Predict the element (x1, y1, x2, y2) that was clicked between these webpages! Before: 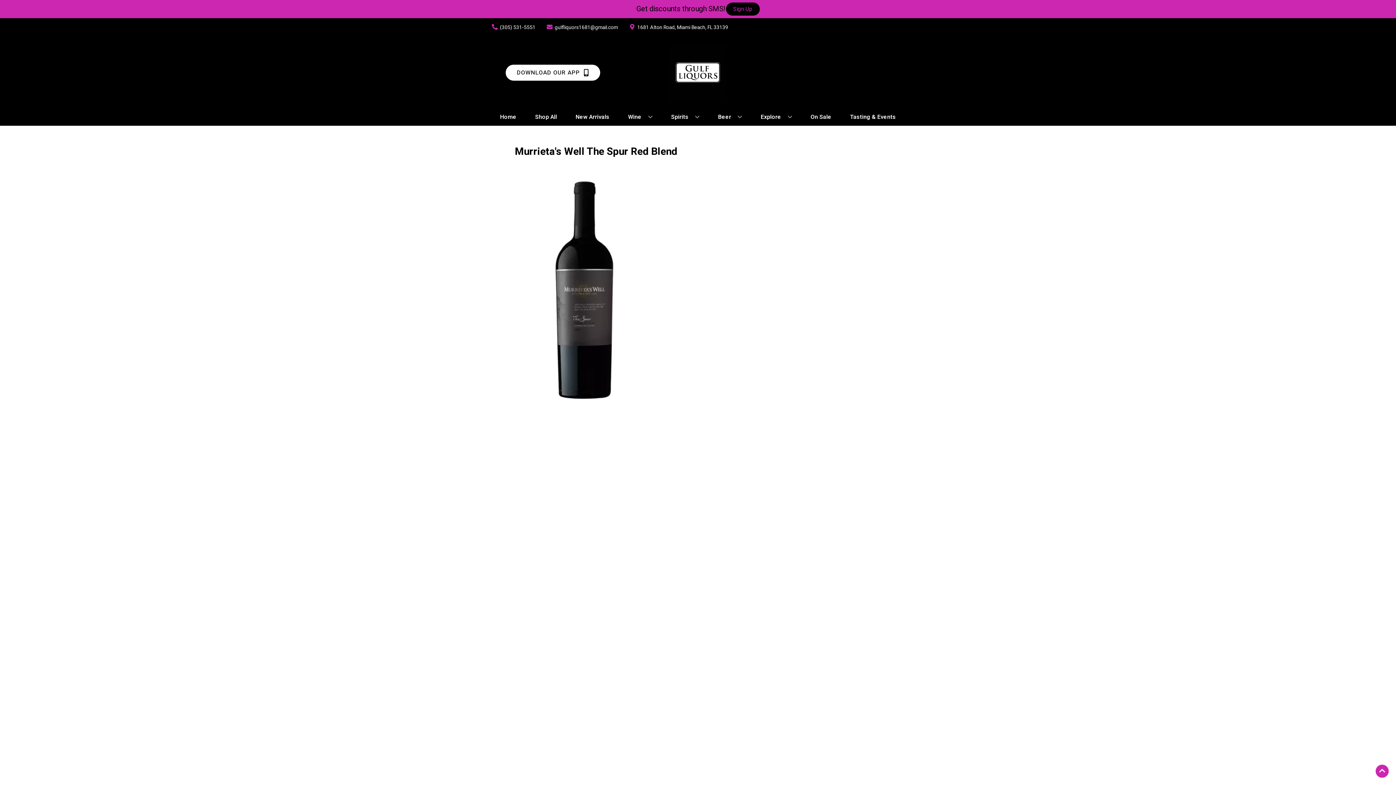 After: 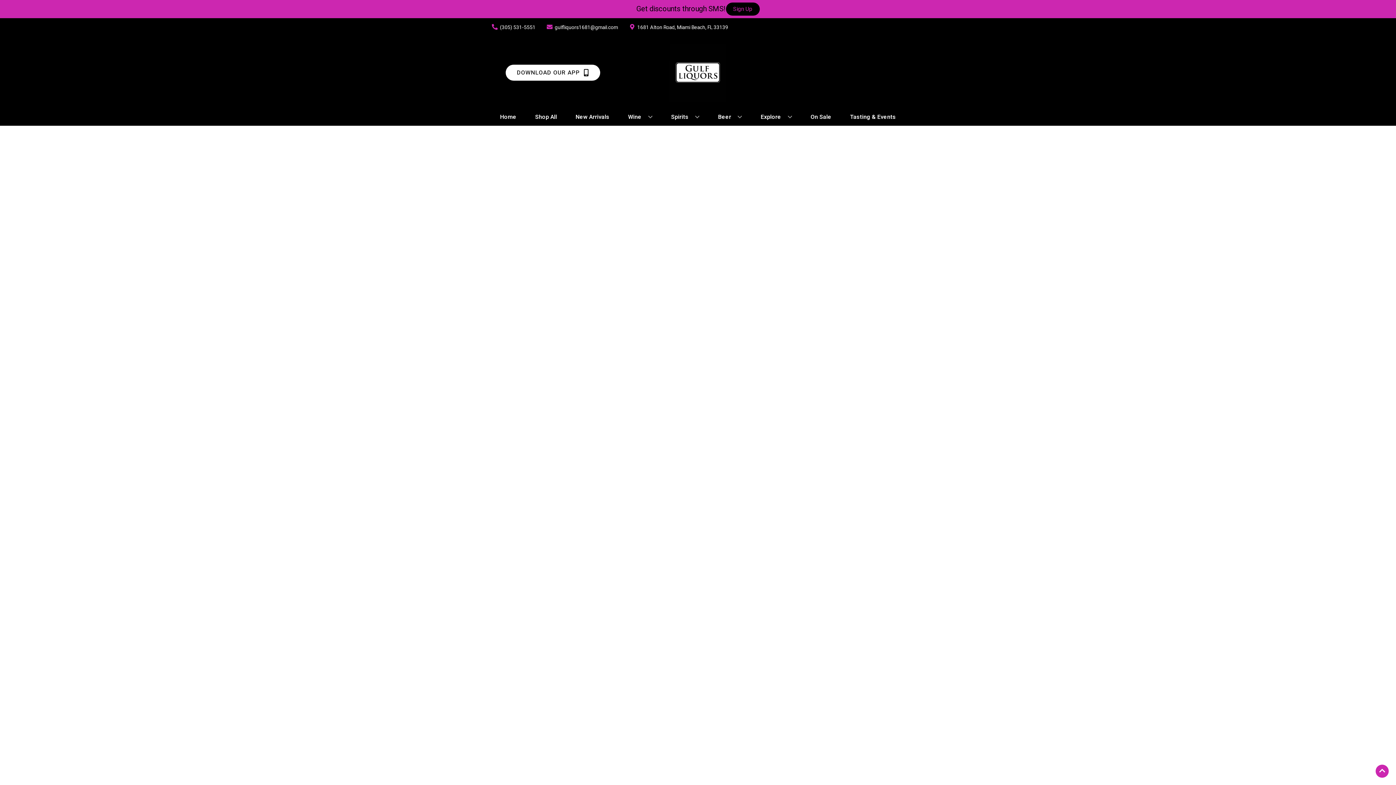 Action: label: On Sale bbox: (807, 109, 834, 125)